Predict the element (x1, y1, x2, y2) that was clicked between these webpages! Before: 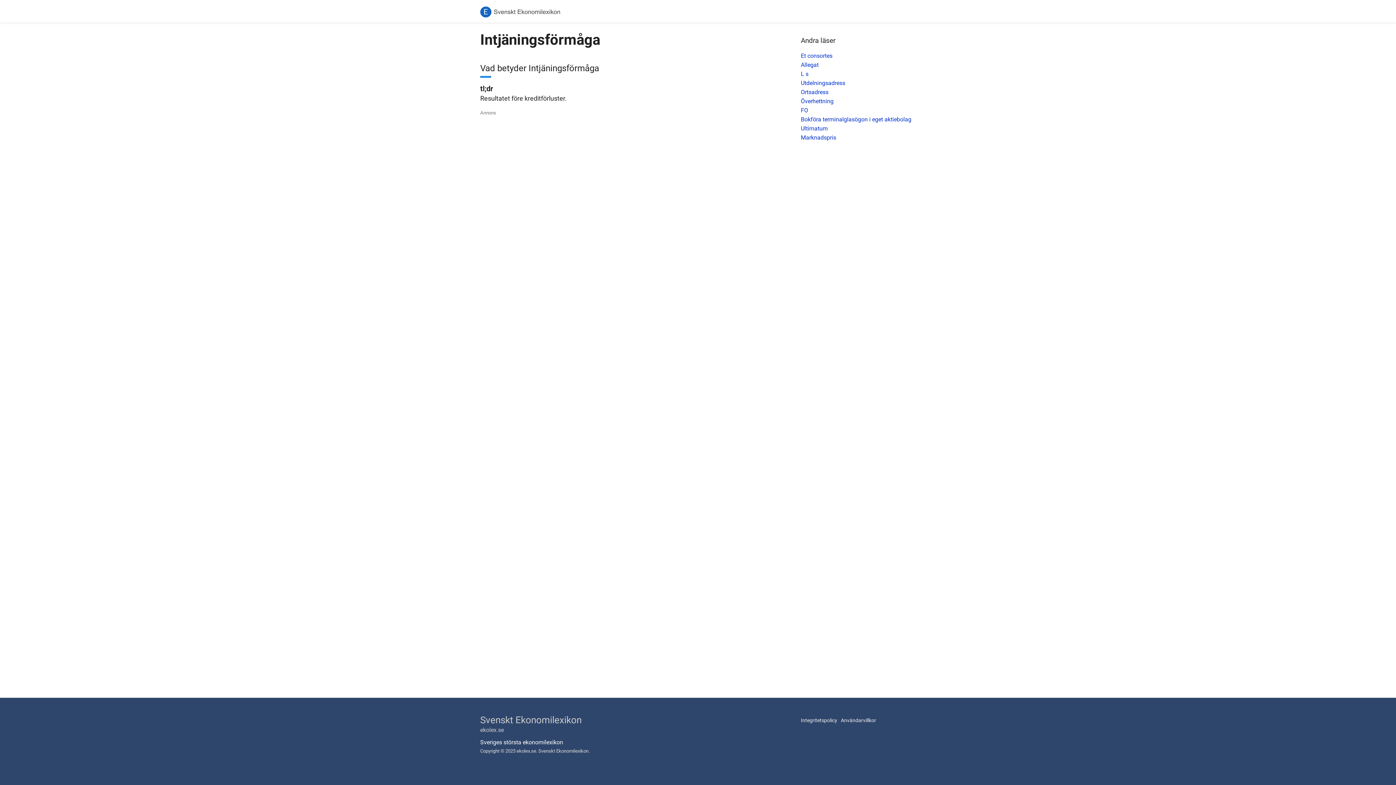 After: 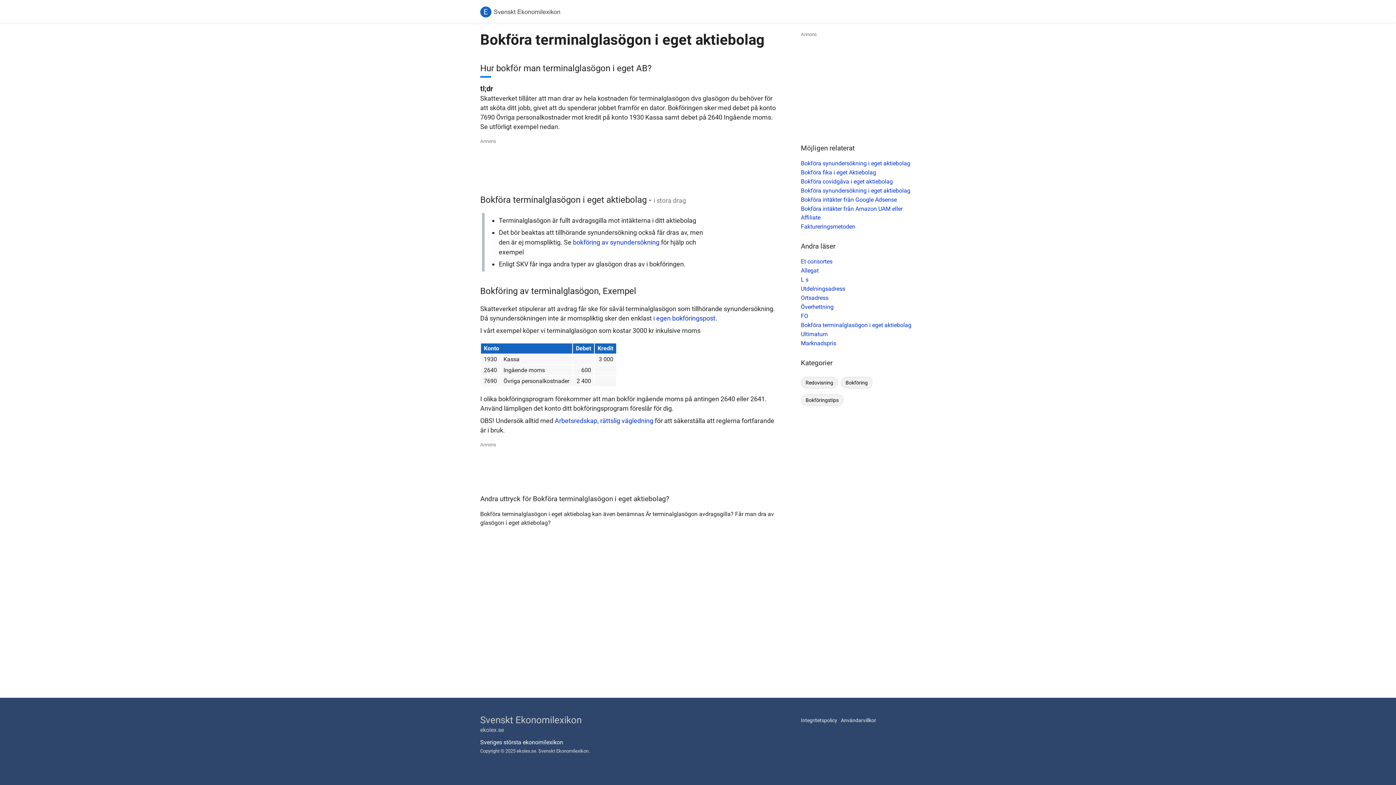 Action: label: Bokföra terminalglasögon i eget aktiebolag bbox: (801, 116, 911, 122)